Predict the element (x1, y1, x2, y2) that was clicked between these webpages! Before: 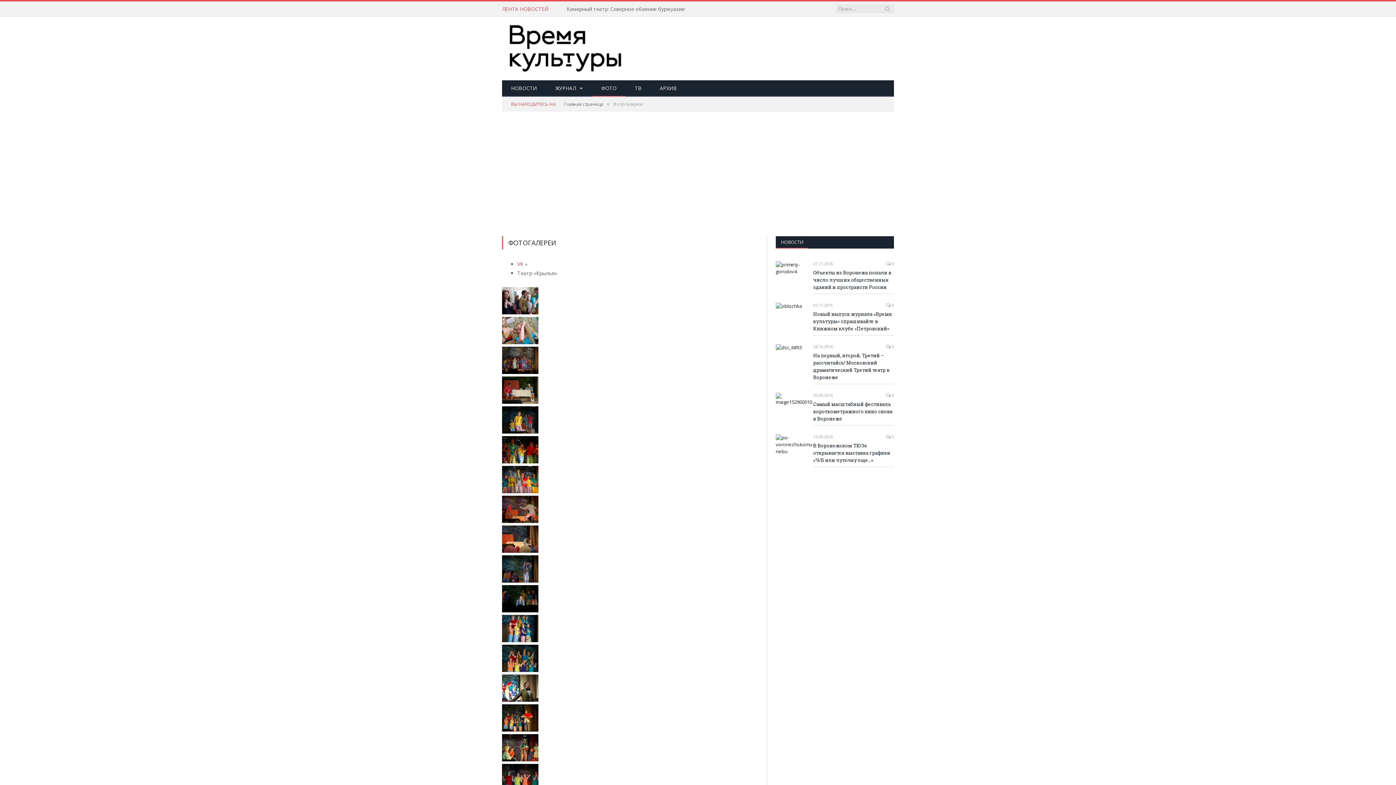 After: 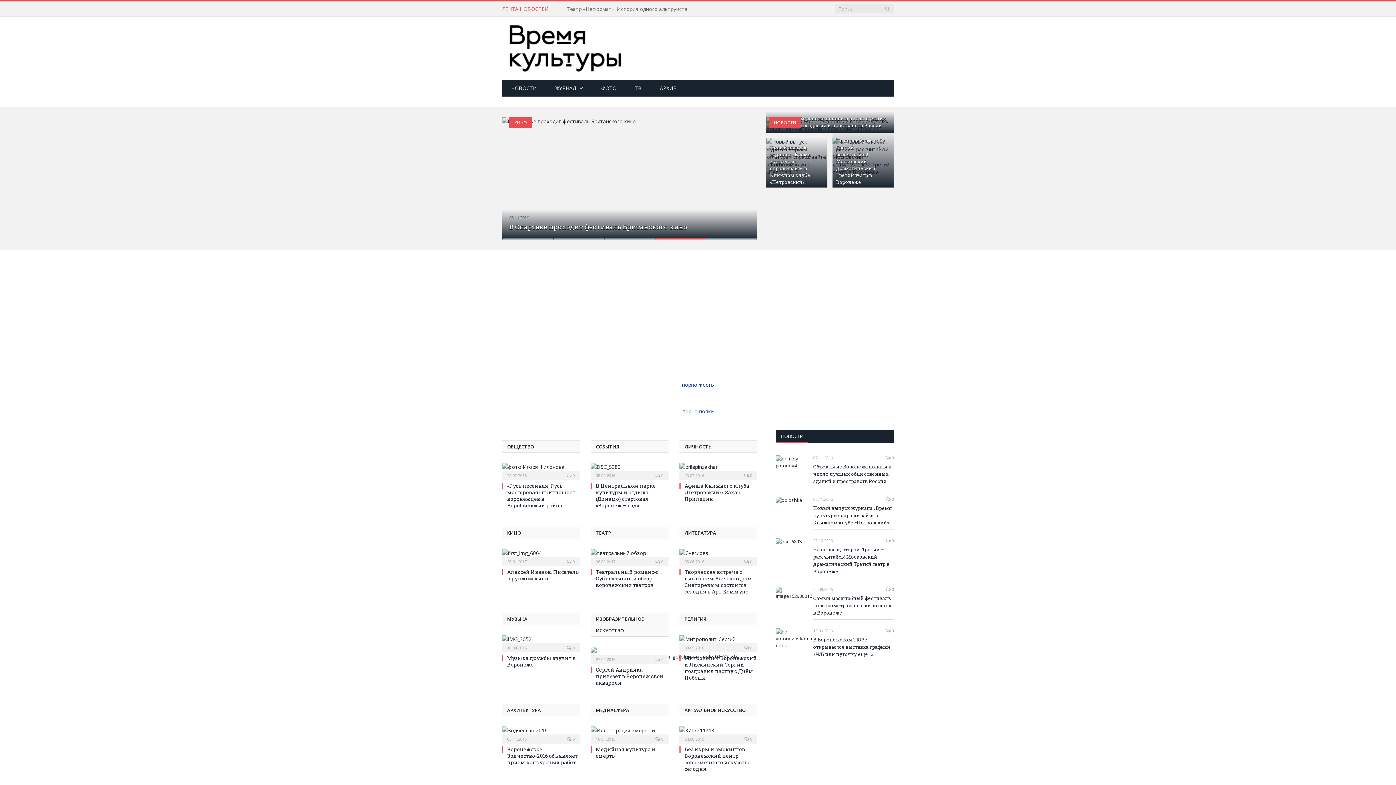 Action: bbox: (502, 37, 629, 56)